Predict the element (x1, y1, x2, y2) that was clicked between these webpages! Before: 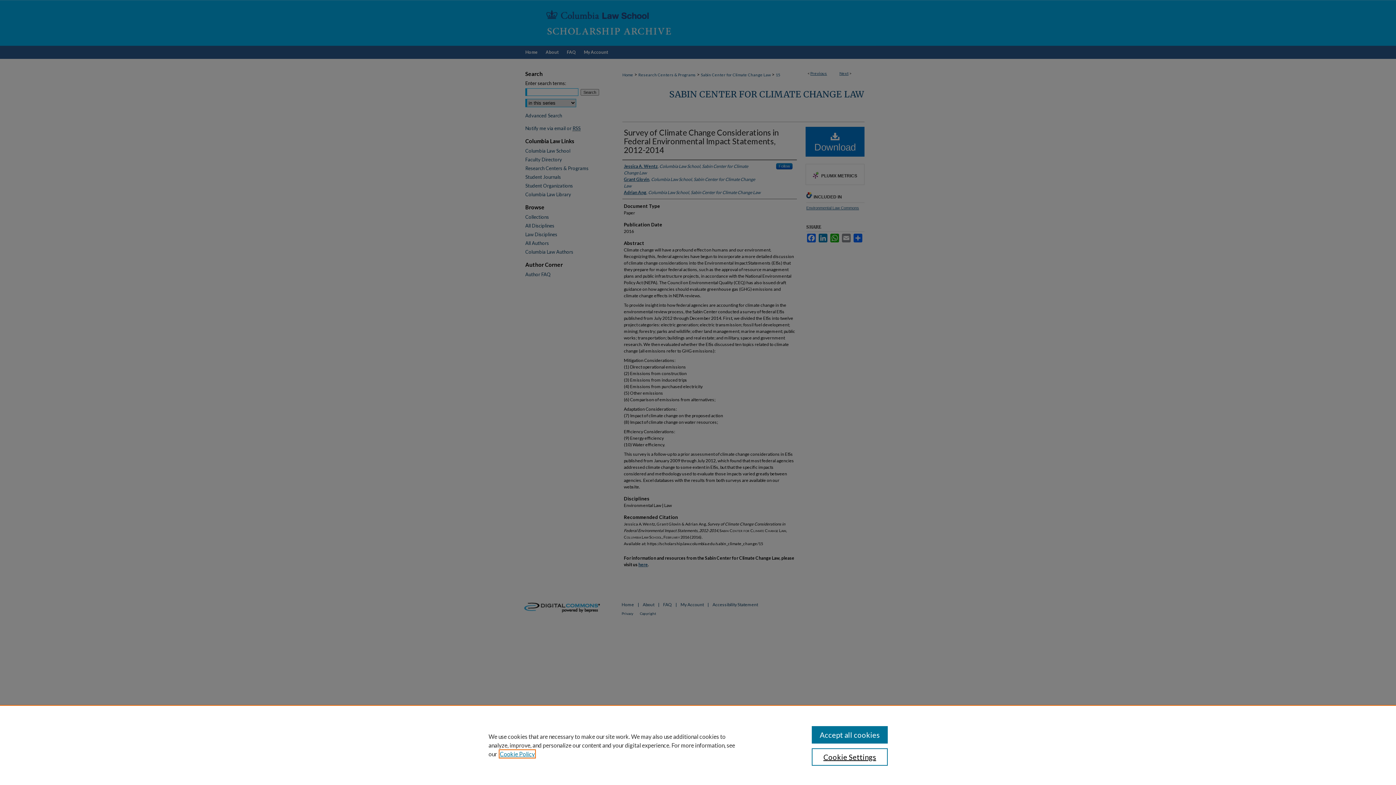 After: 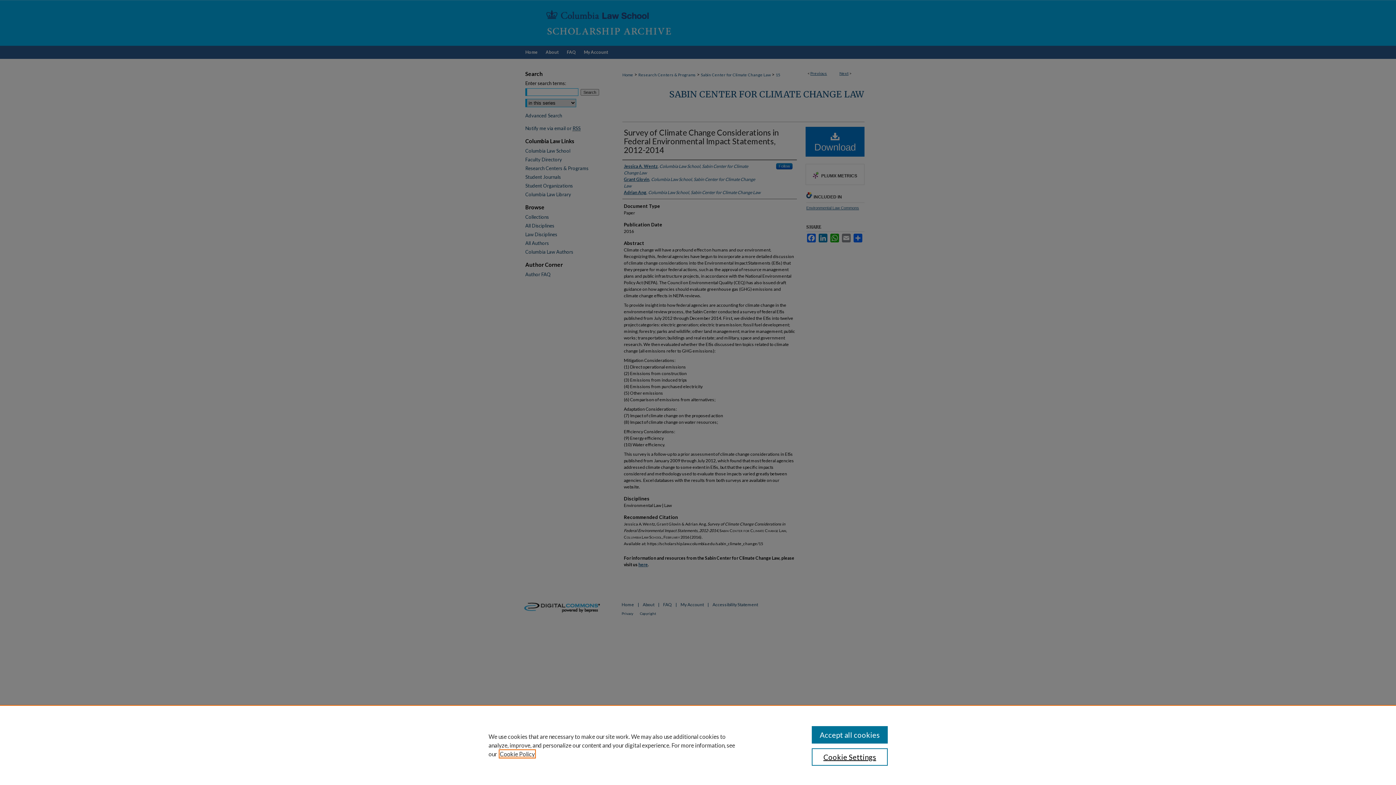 Action: bbox: (500, 750, 534, 757) label: , opens in a new tab